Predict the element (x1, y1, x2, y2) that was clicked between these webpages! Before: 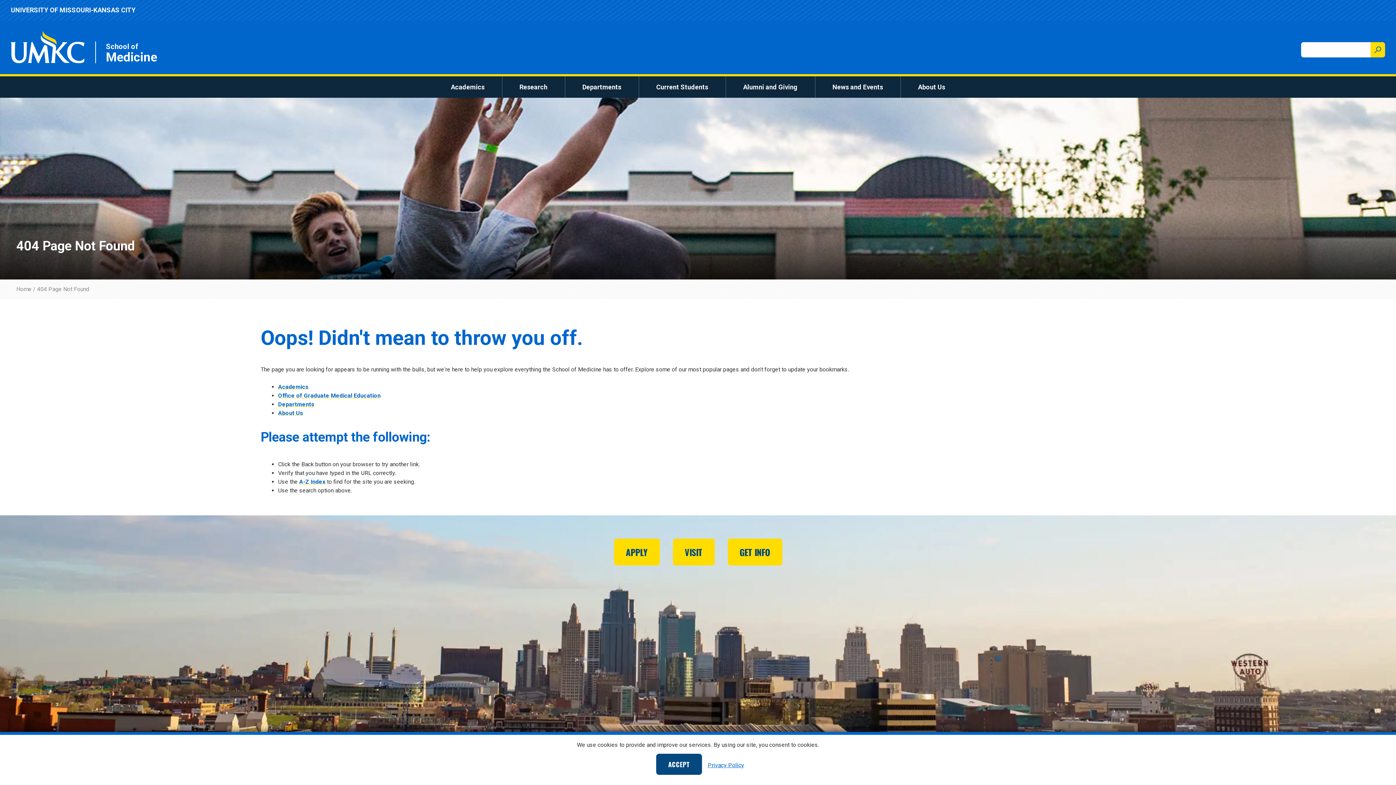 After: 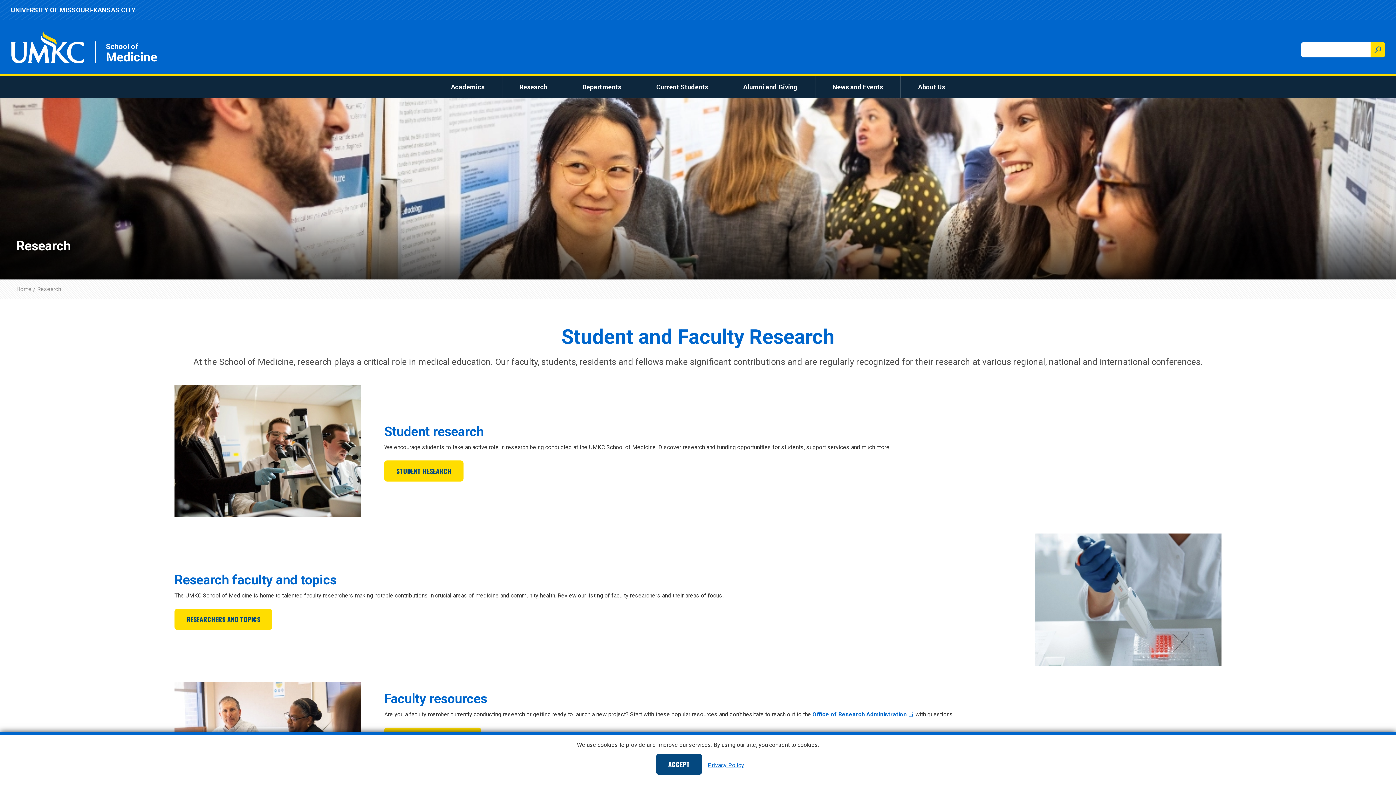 Action: label: Research bbox: (513, 79, 553, 94)